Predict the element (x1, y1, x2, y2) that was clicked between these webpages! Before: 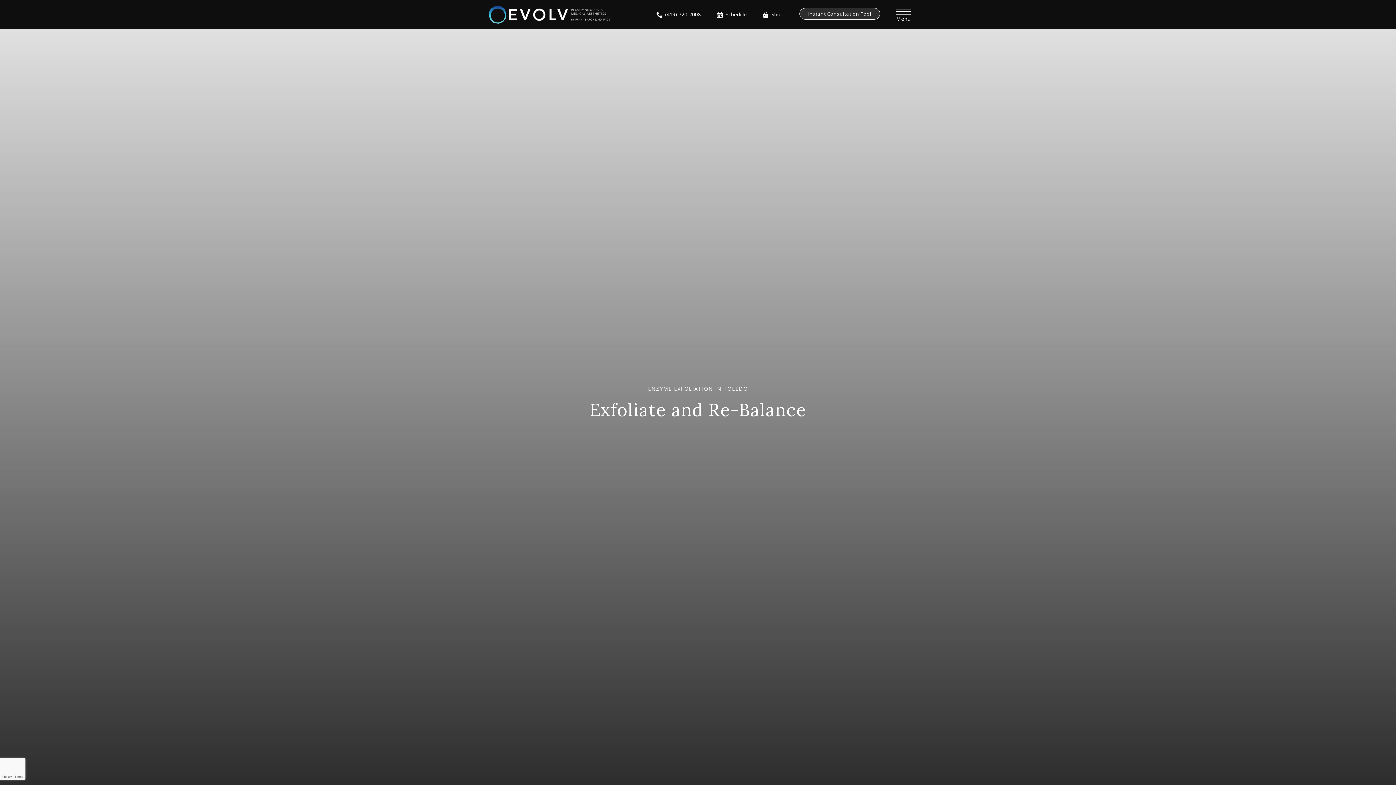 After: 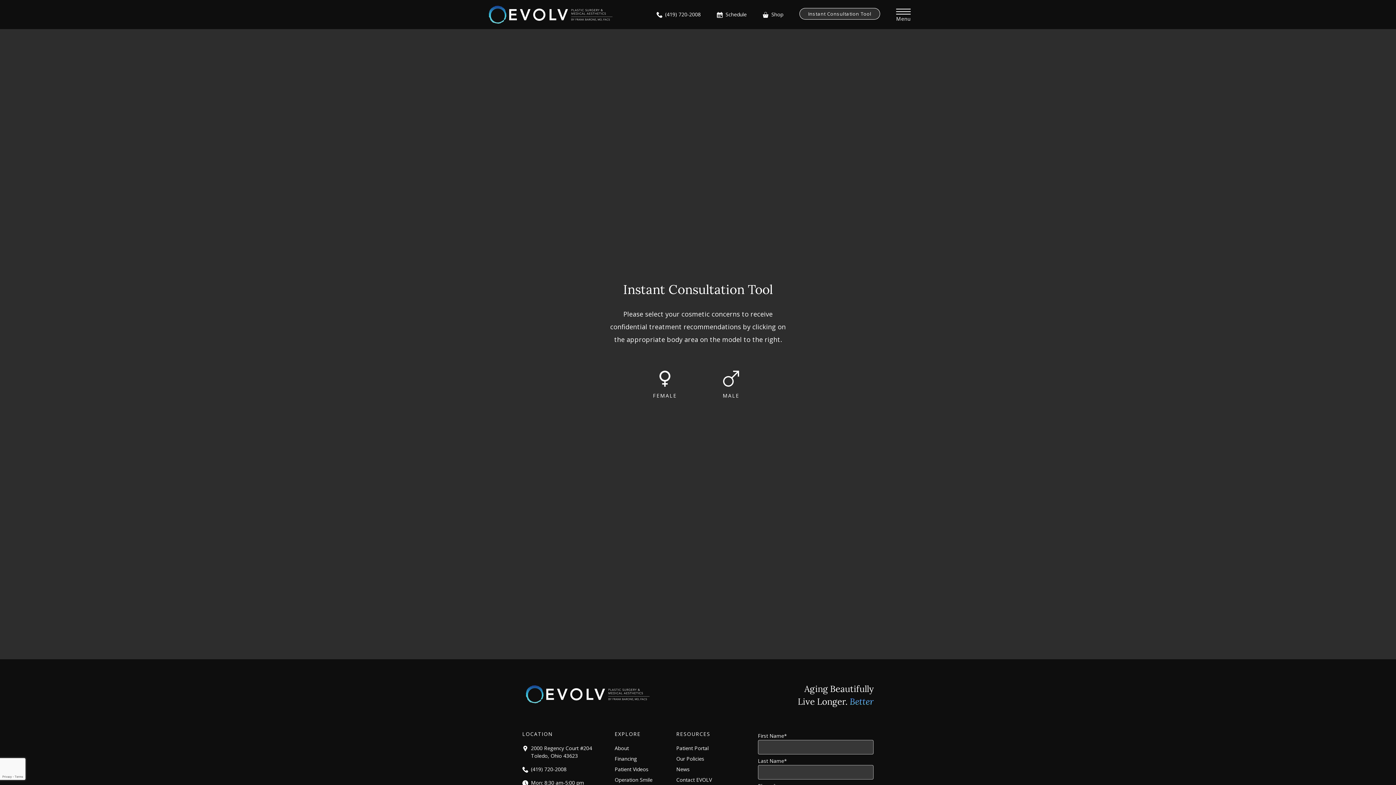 Action: label: Instant Consultation Tool bbox: (799, 8, 880, 19)